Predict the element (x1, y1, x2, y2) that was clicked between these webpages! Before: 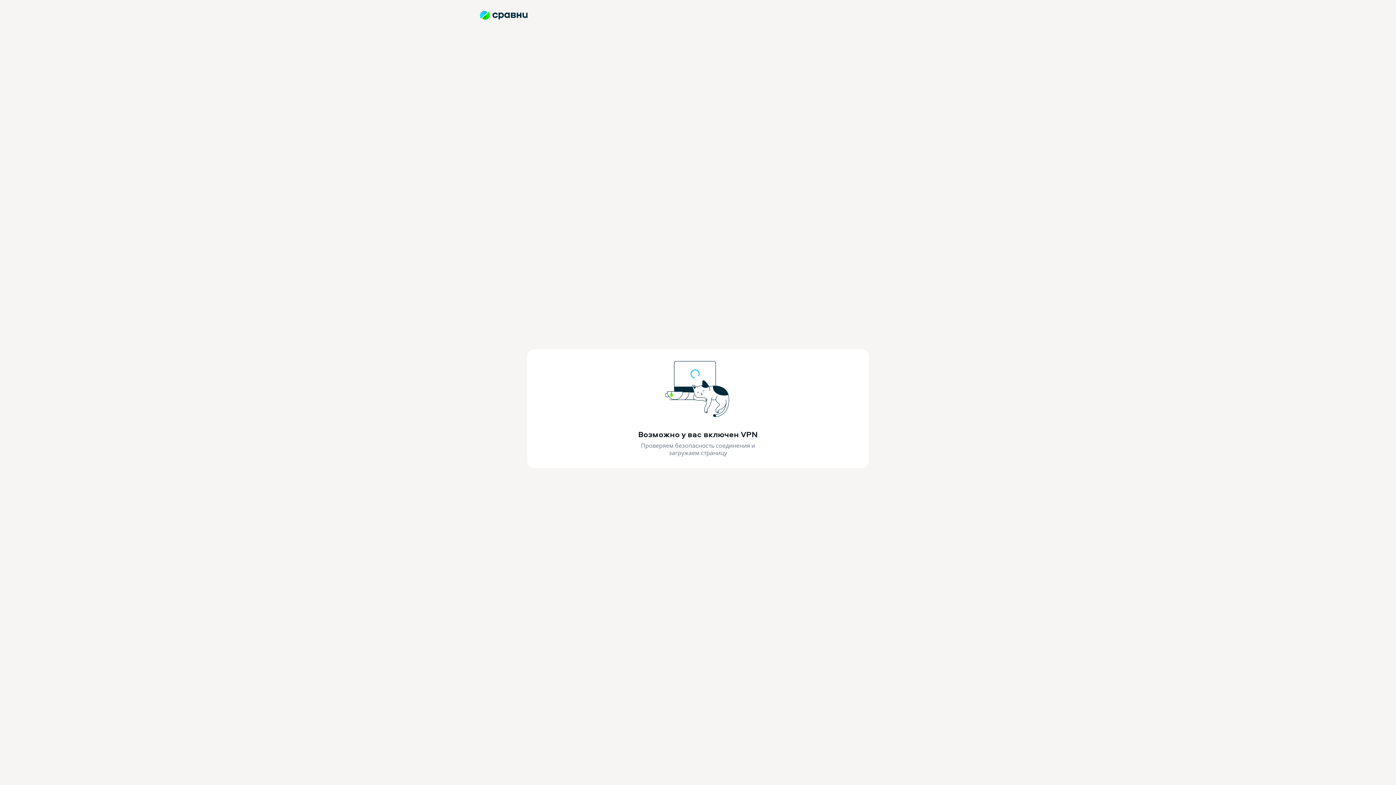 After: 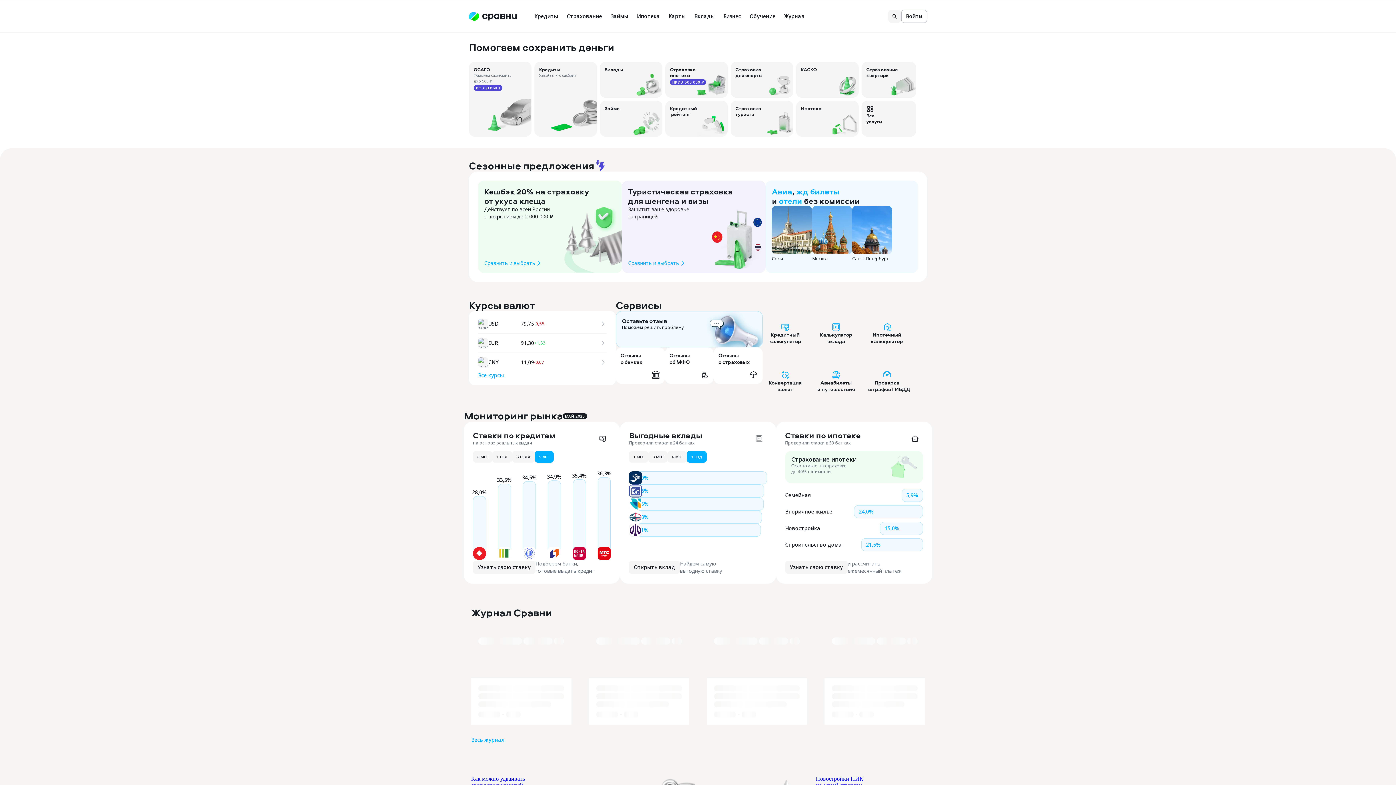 Action: bbox: (480, 10, 527, 21)